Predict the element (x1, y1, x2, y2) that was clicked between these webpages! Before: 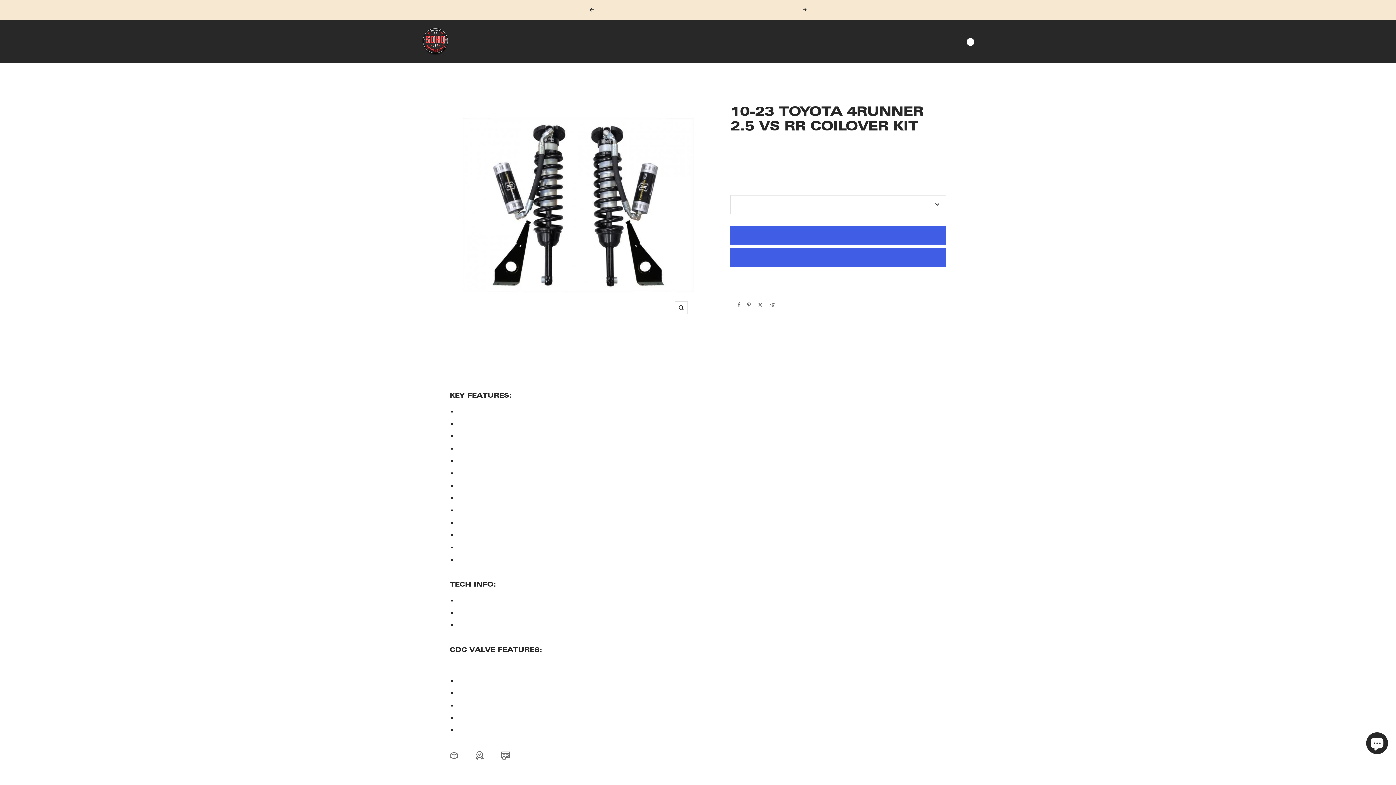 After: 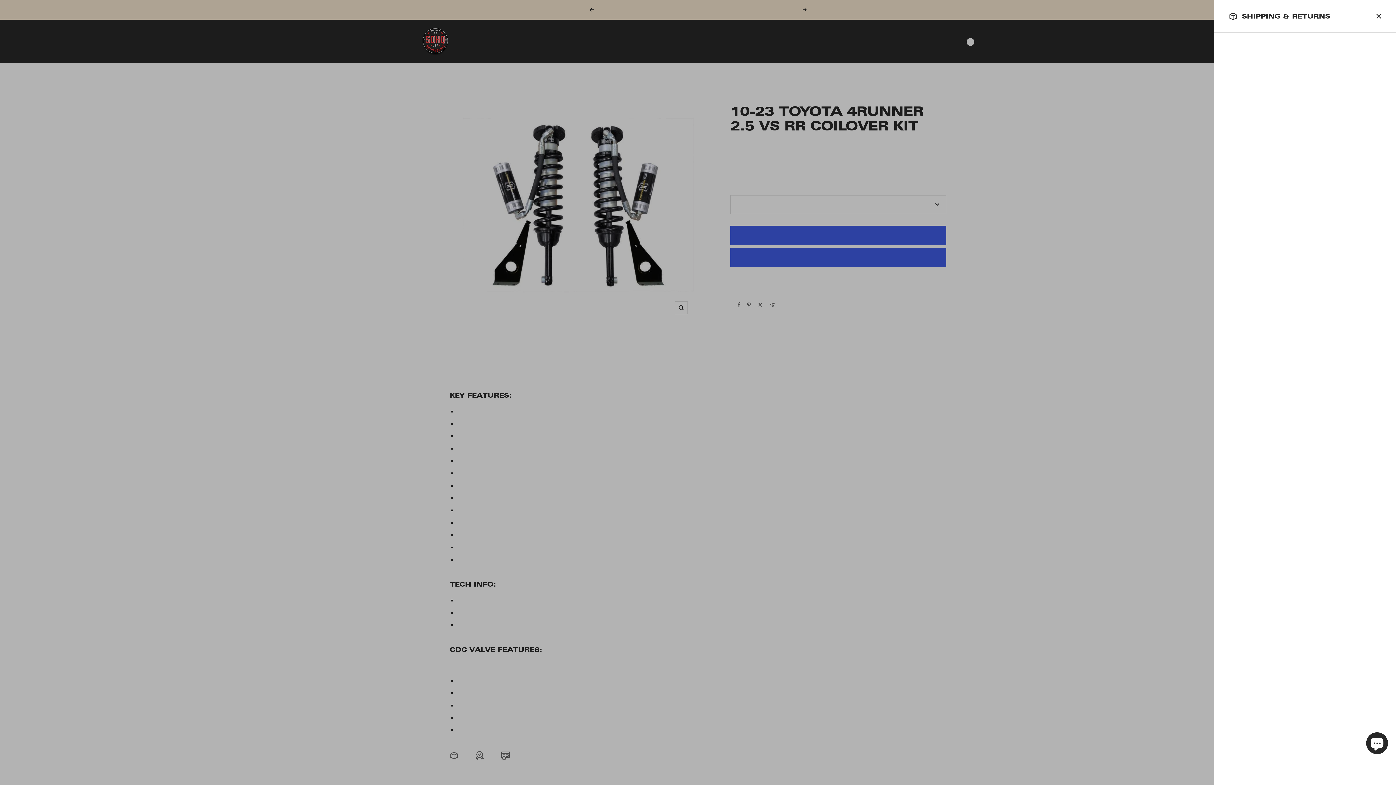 Action: bbox: (449, 751, 462, 760) label: Shipping & Returns